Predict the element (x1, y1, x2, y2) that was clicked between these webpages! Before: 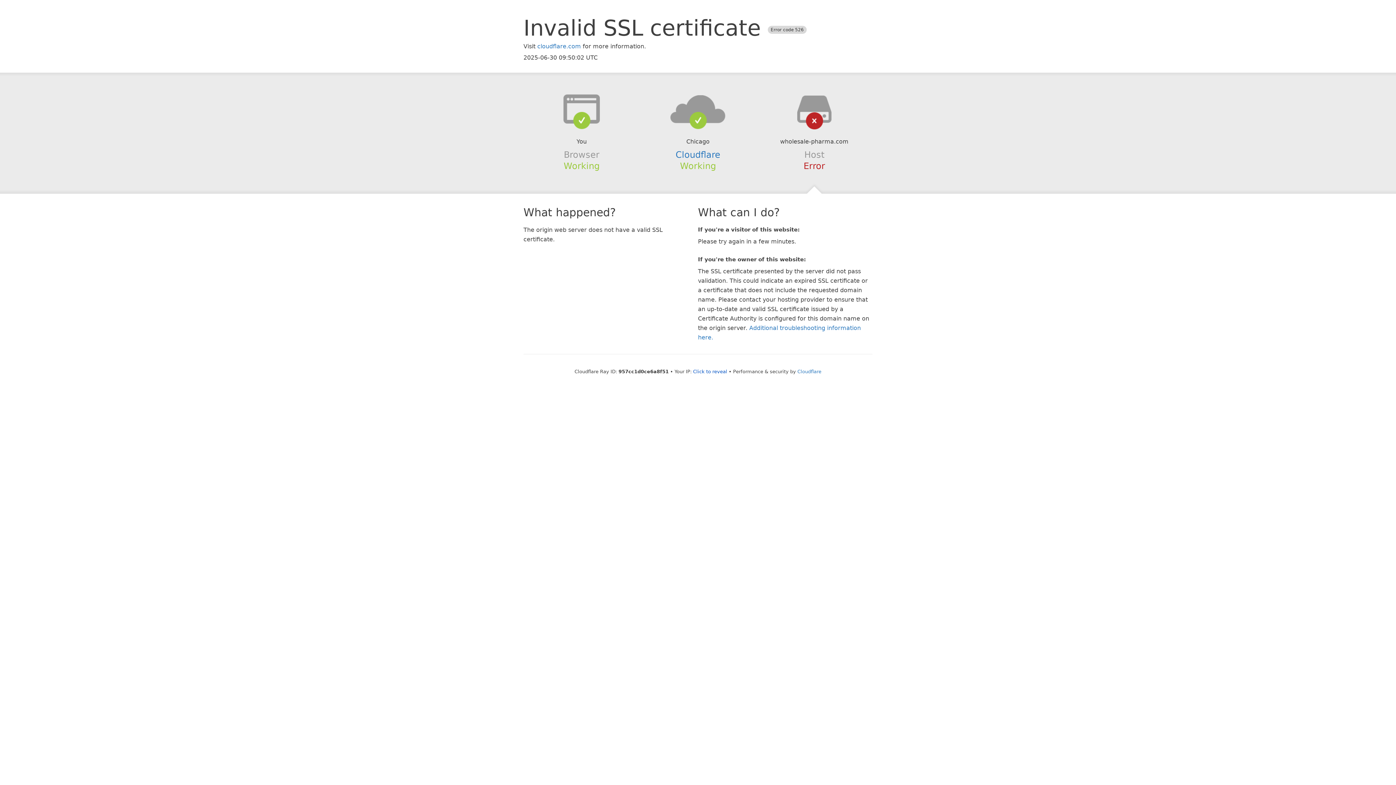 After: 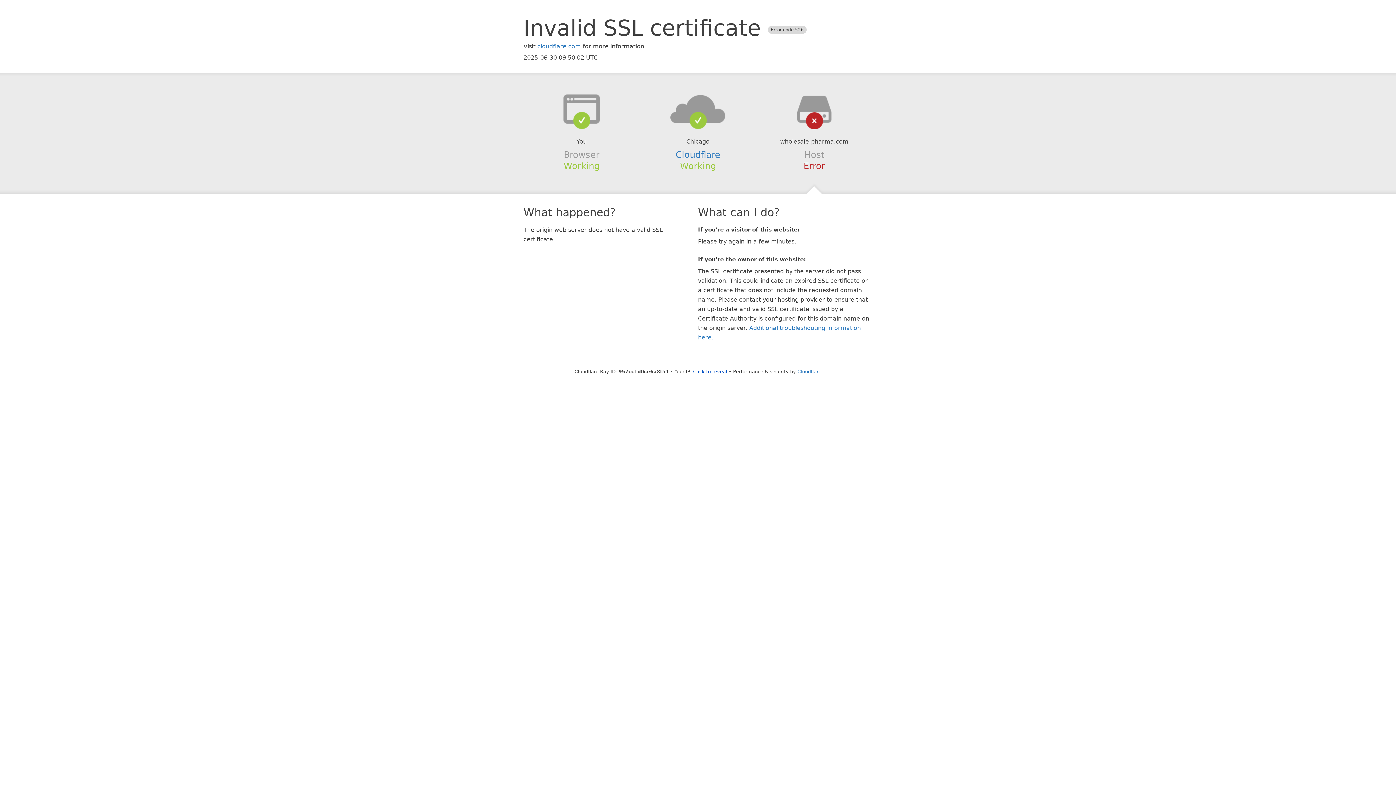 Action: bbox: (639, 94, 756, 123)